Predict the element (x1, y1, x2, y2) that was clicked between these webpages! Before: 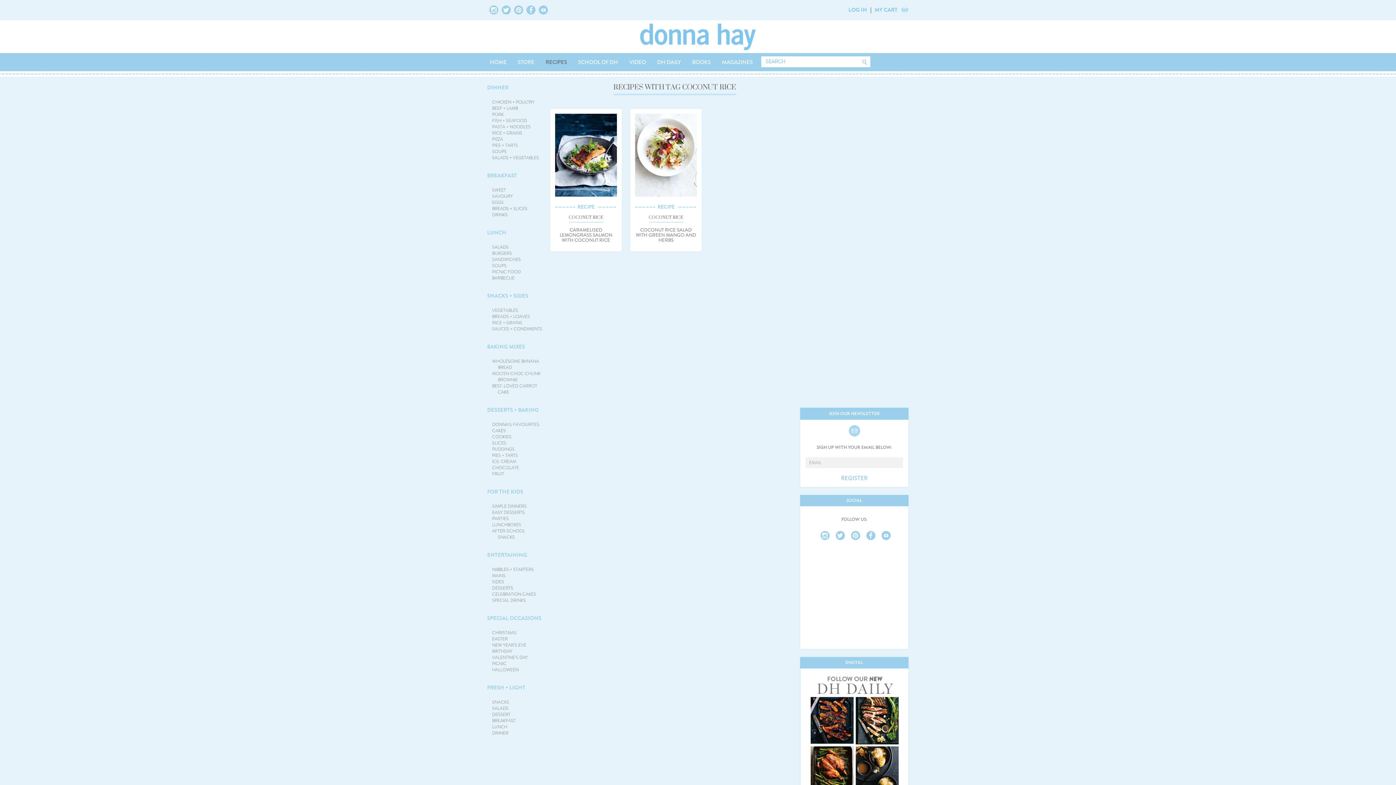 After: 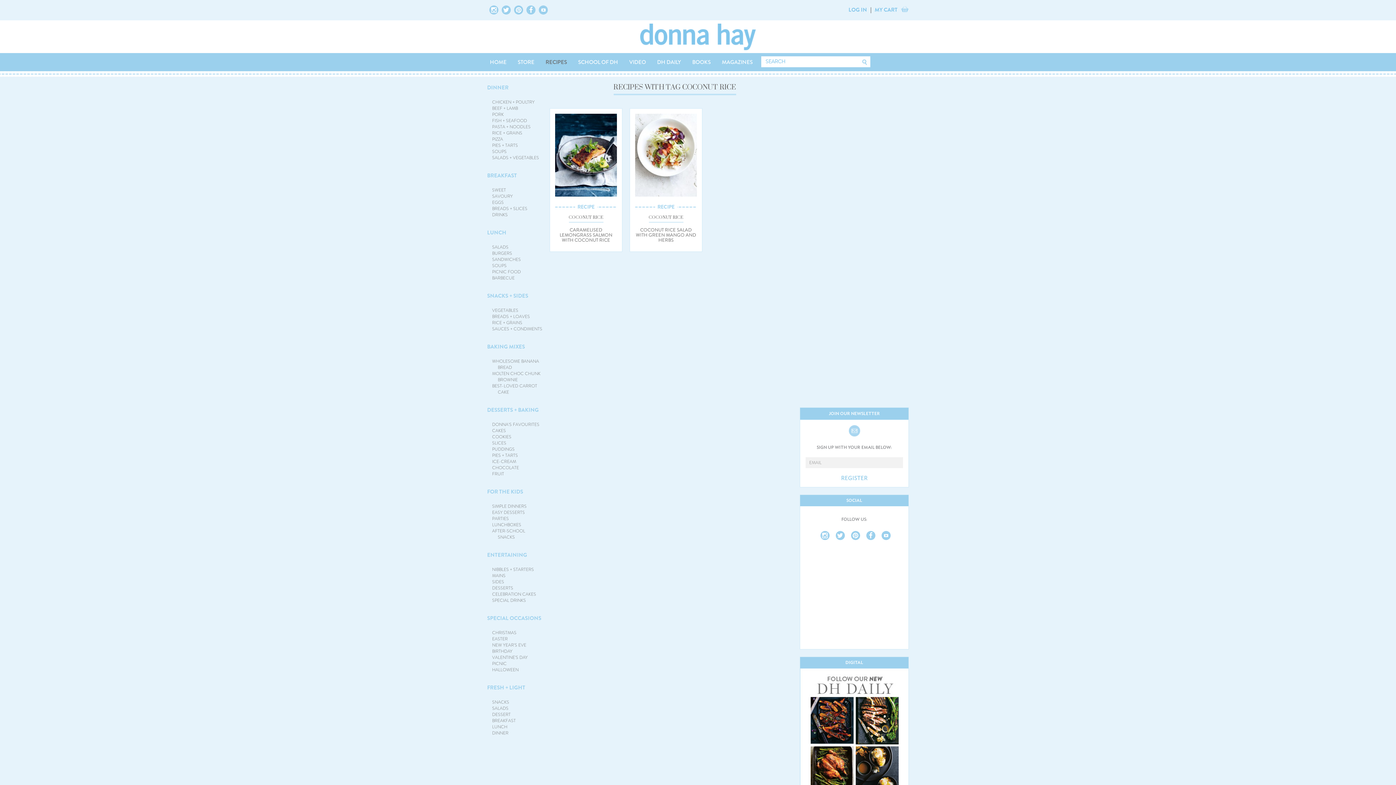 Action: bbox: (514, 5, 523, 14)